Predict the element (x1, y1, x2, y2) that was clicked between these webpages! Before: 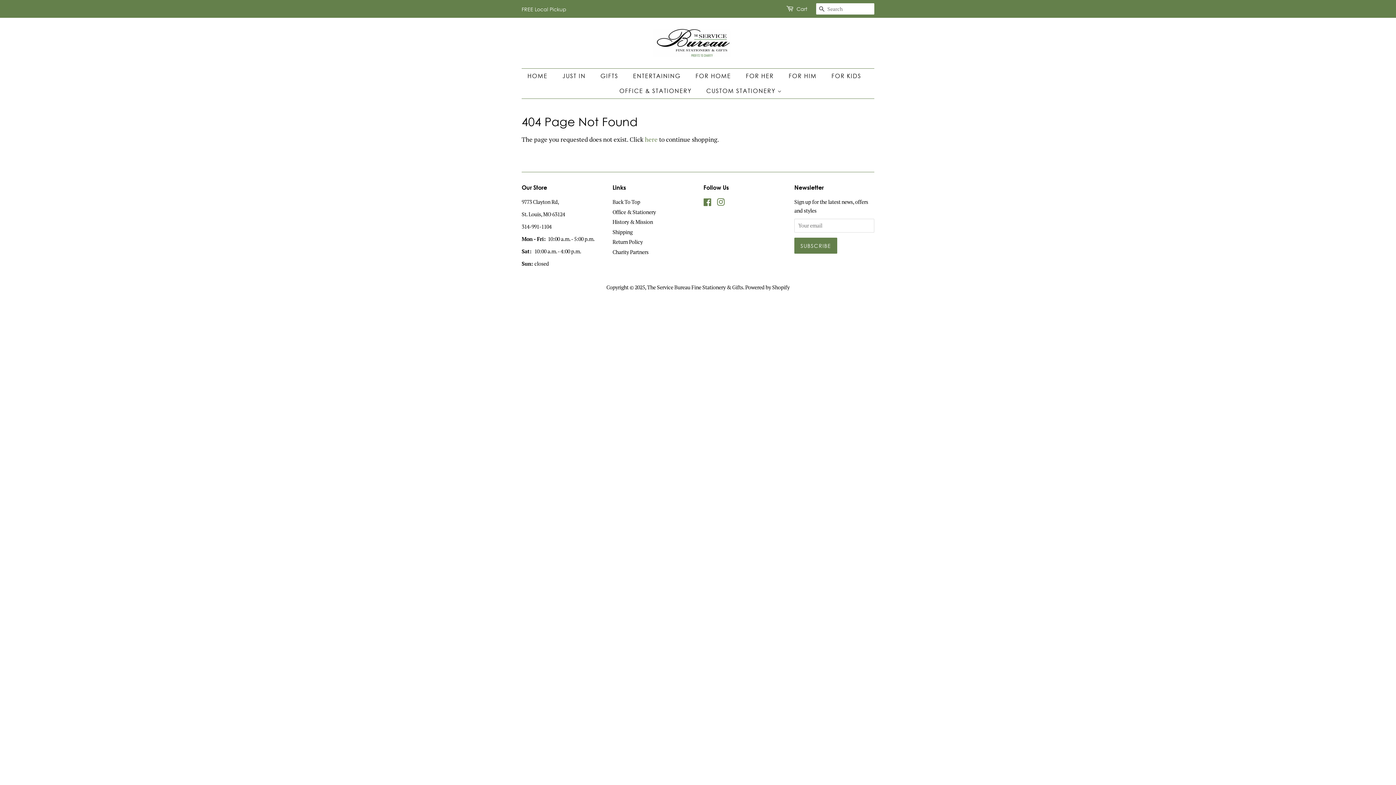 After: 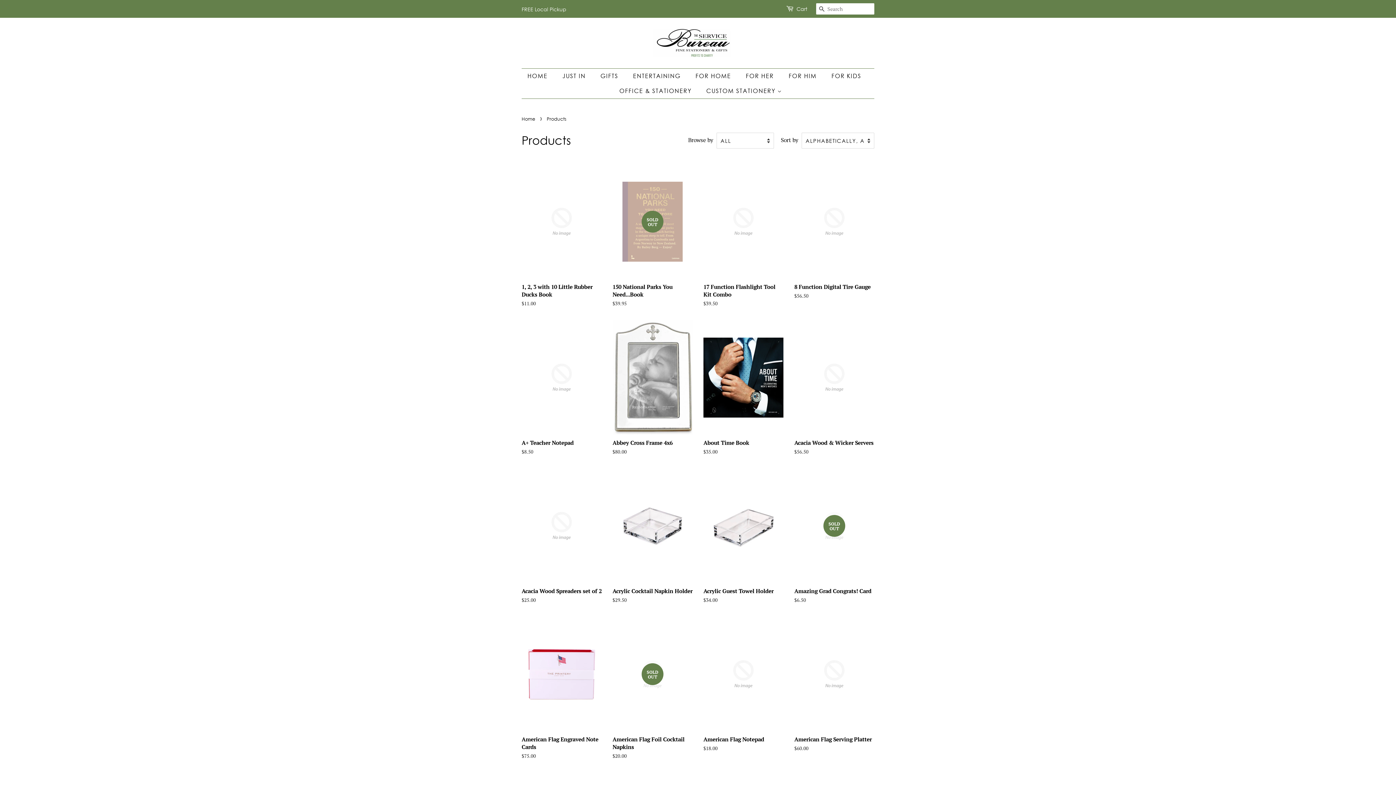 Action: label: here bbox: (645, 135, 657, 143)